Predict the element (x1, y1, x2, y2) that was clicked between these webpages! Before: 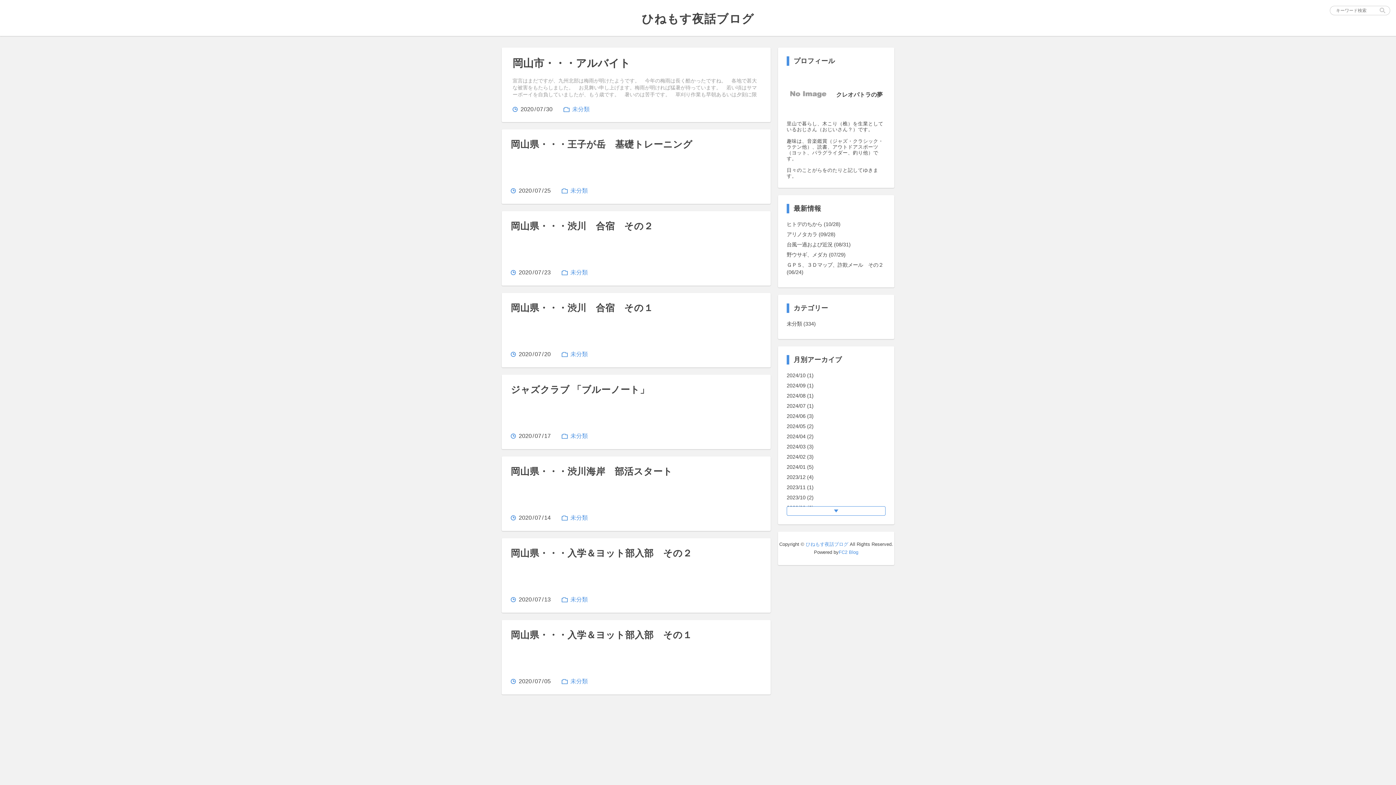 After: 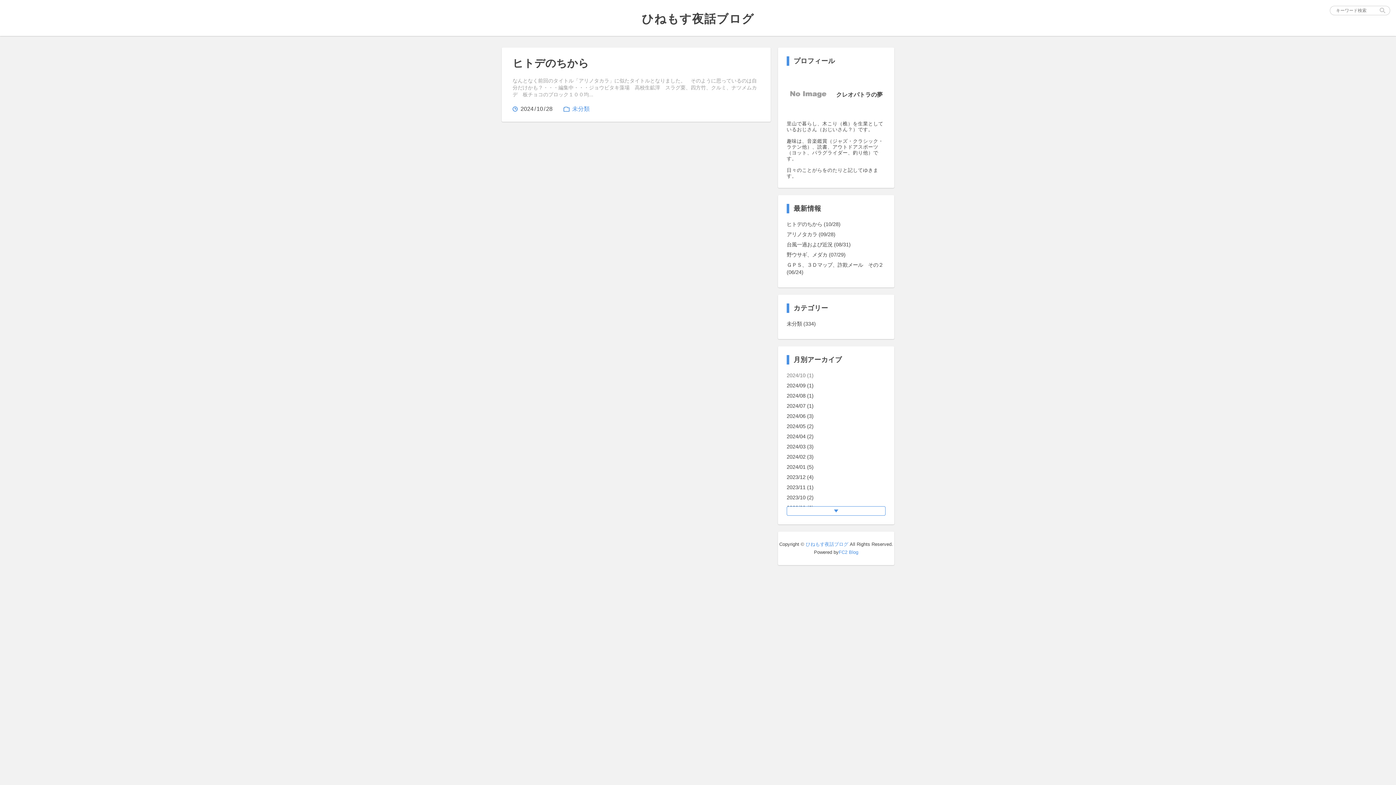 Action: label: 2024/10 (1) bbox: (786, 372, 813, 378)